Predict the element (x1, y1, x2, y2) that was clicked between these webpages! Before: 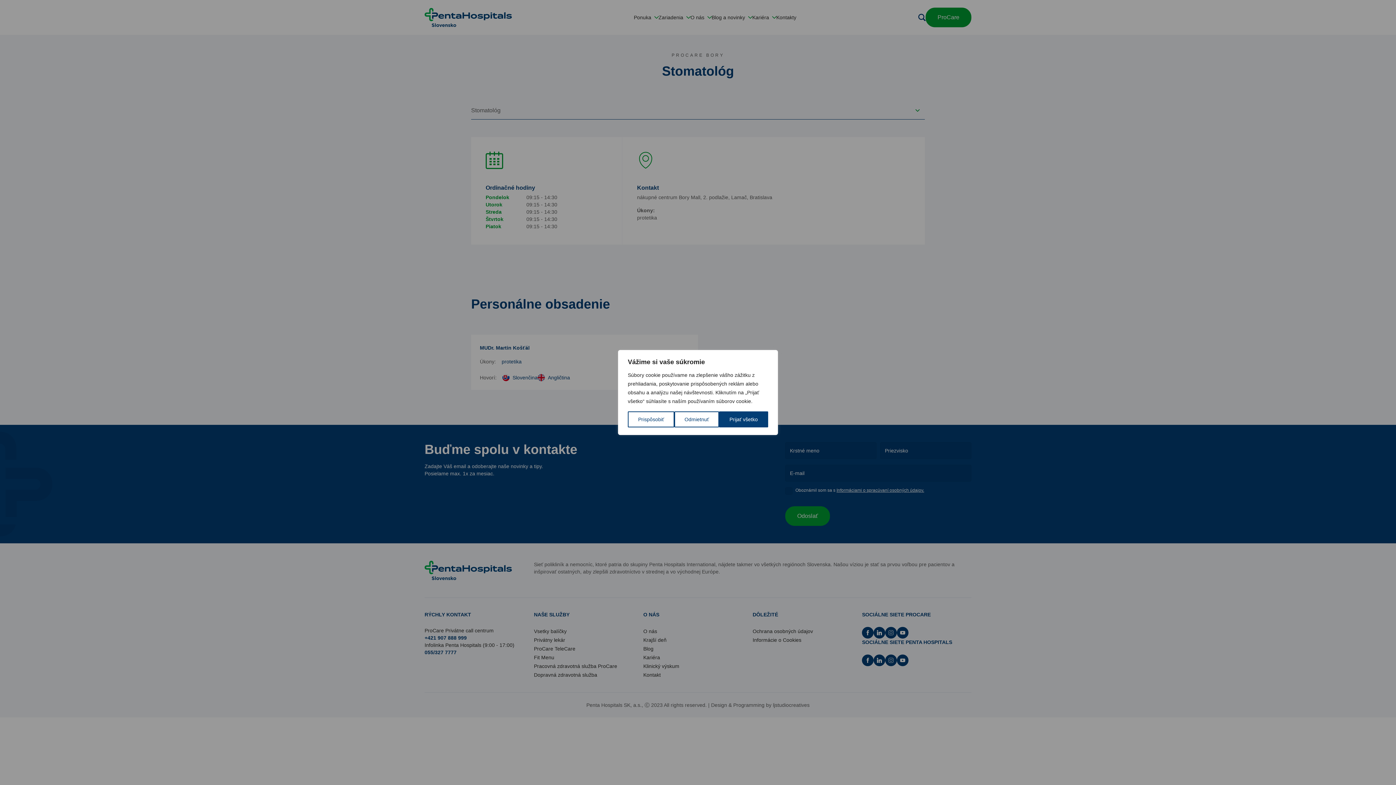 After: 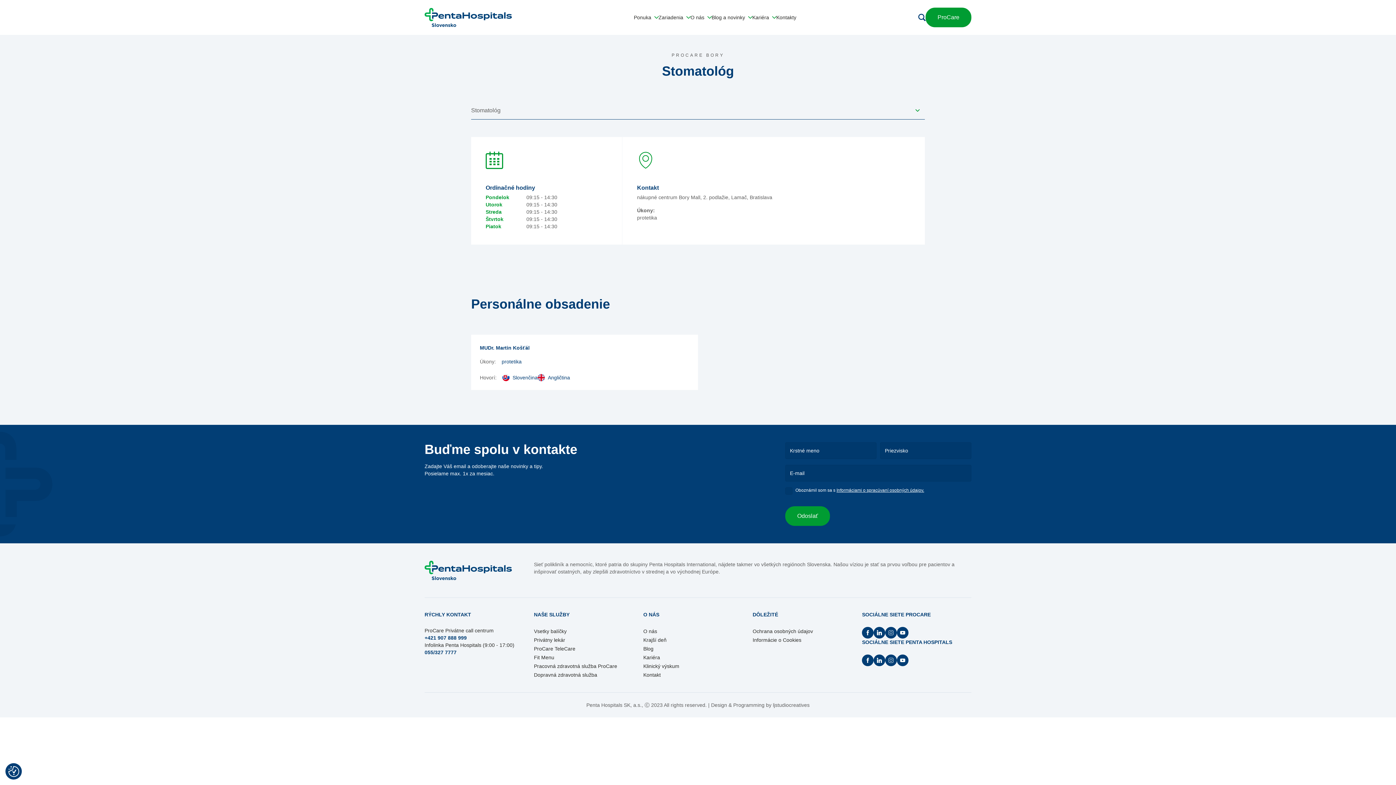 Action: bbox: (674, 411, 719, 427) label: Odmietnuť